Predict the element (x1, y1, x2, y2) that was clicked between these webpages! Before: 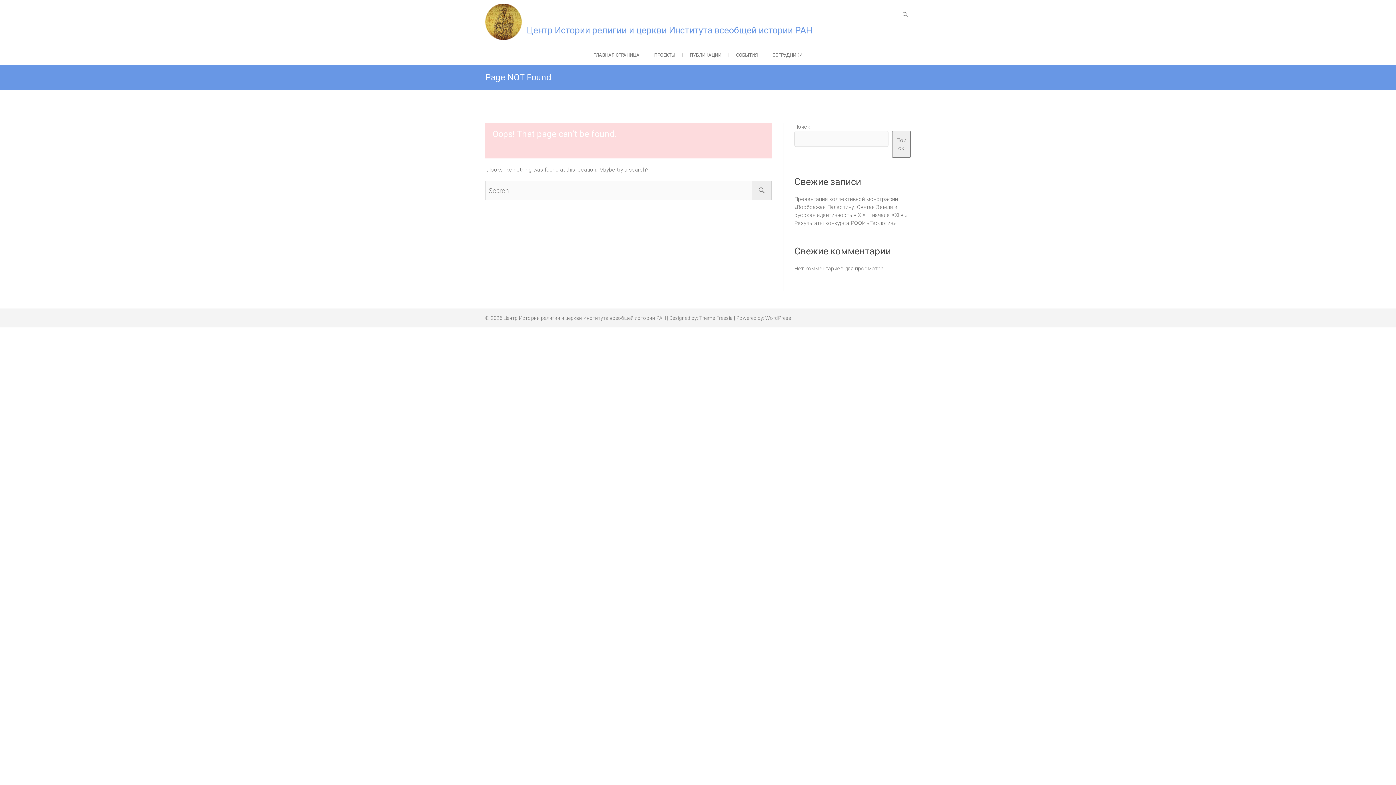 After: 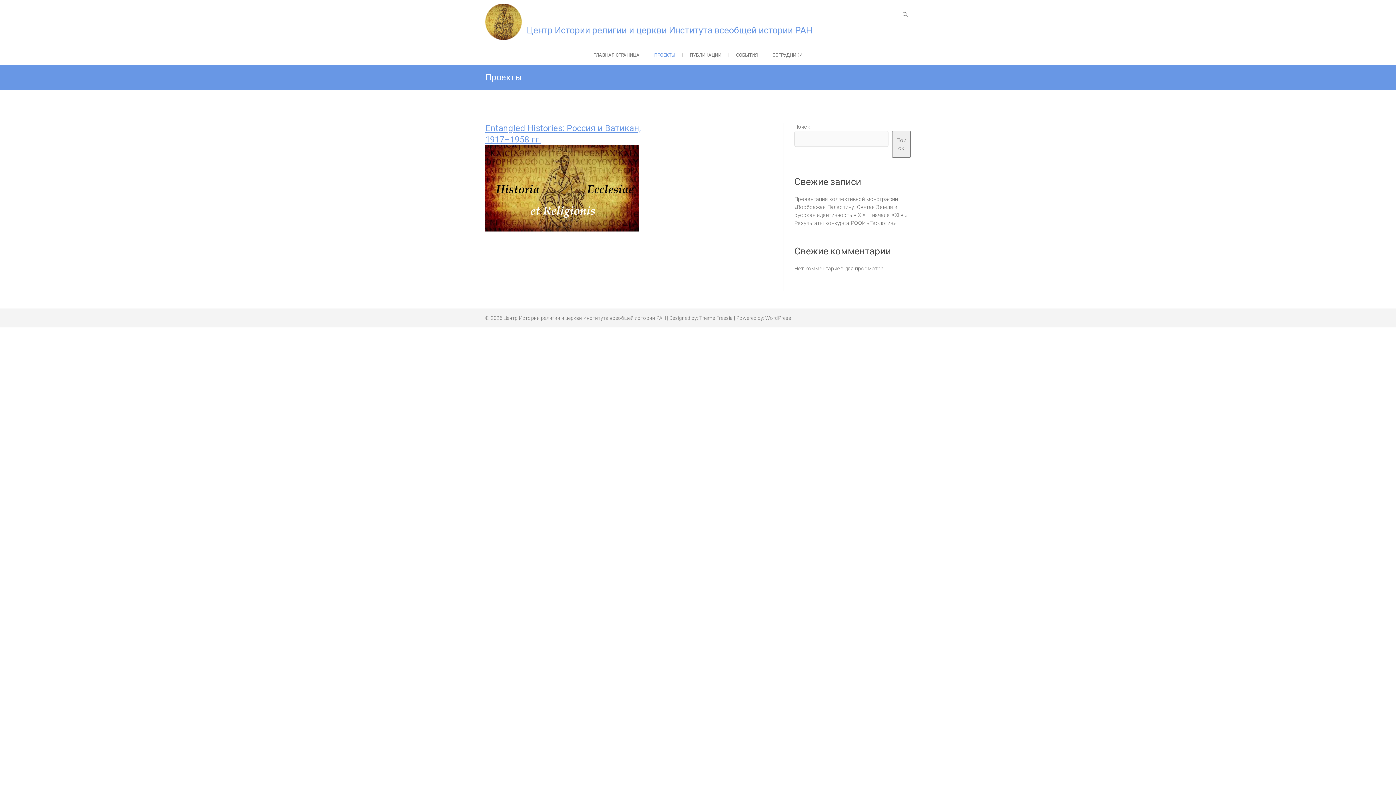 Action: label: ПРОЕКТЫ bbox: (647, 45, 682, 64)